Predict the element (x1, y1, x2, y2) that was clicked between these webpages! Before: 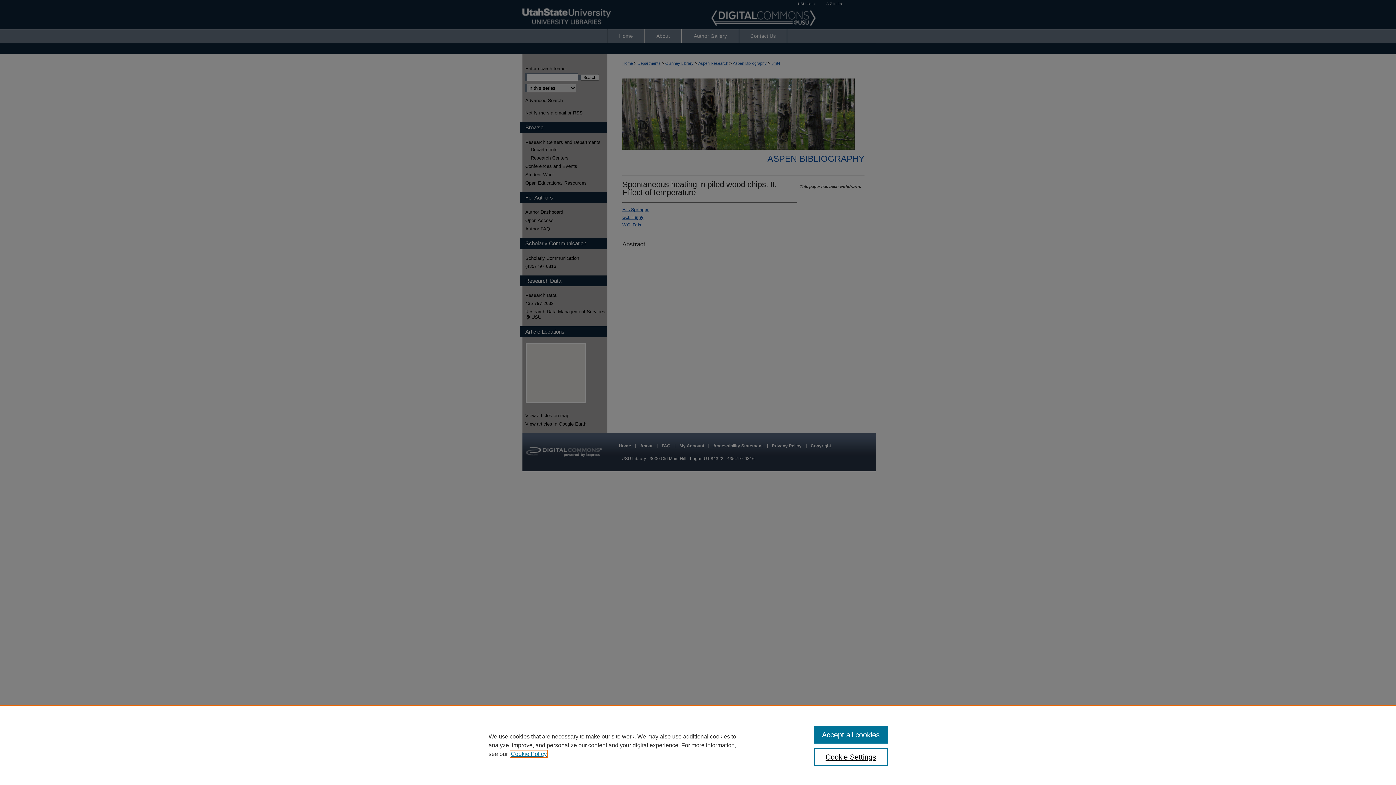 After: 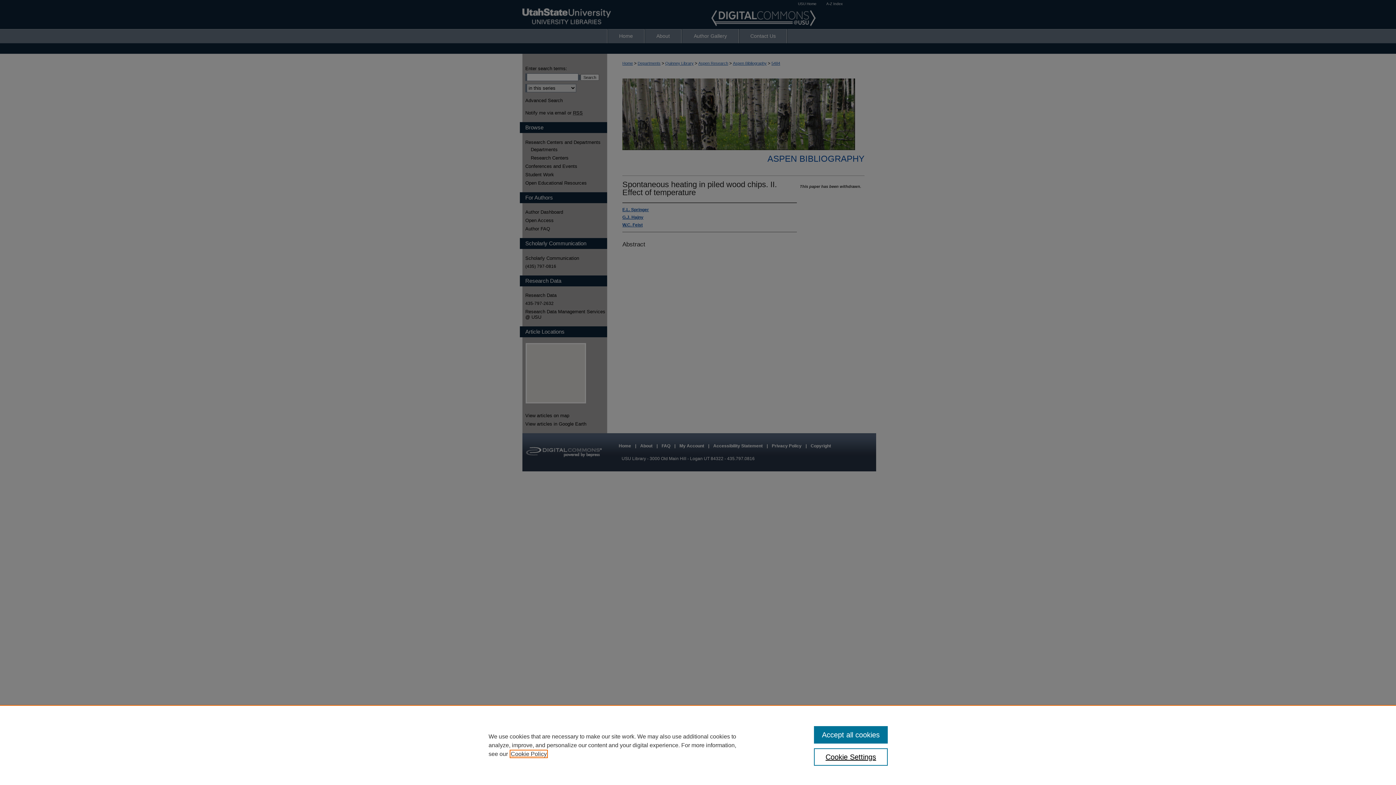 Action: label: , opens in a new tab bbox: (510, 751, 546, 757)